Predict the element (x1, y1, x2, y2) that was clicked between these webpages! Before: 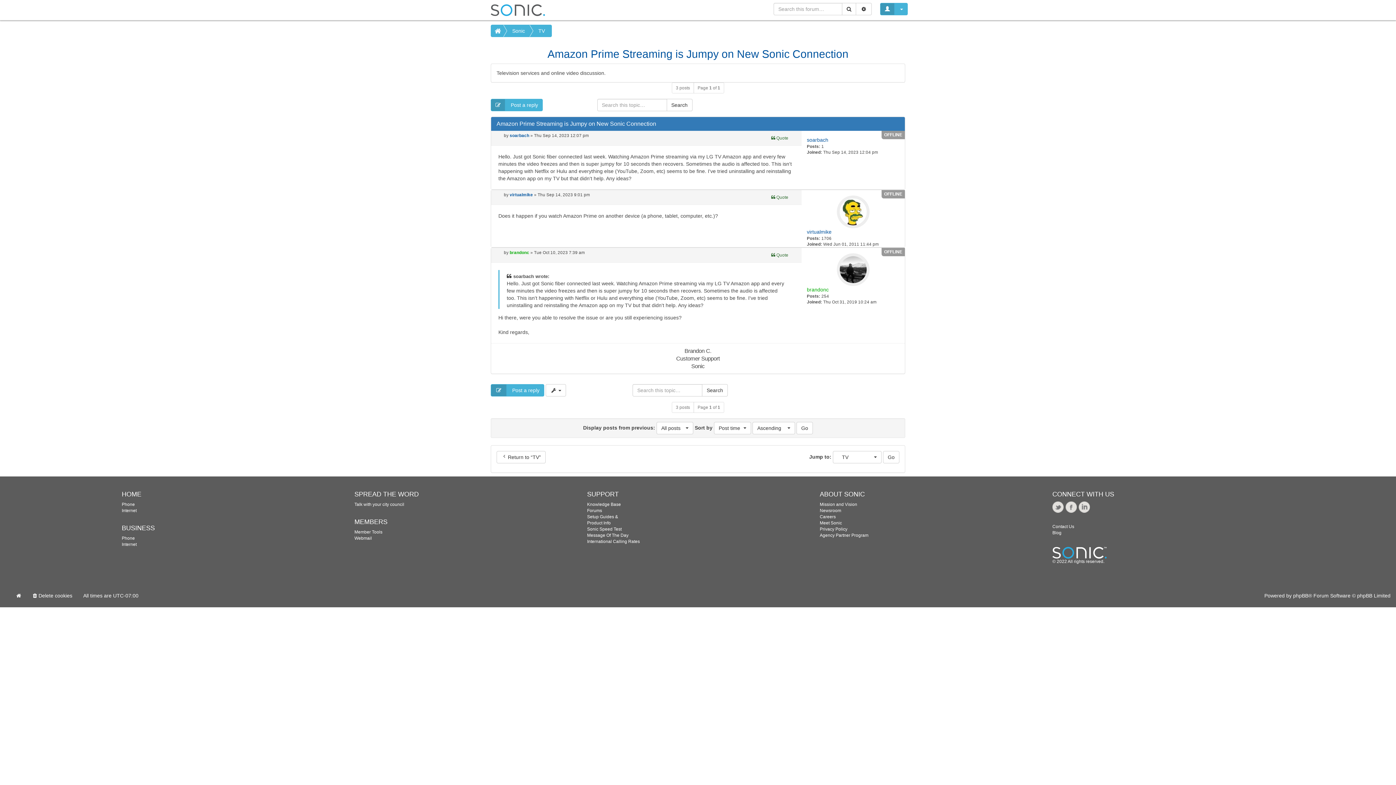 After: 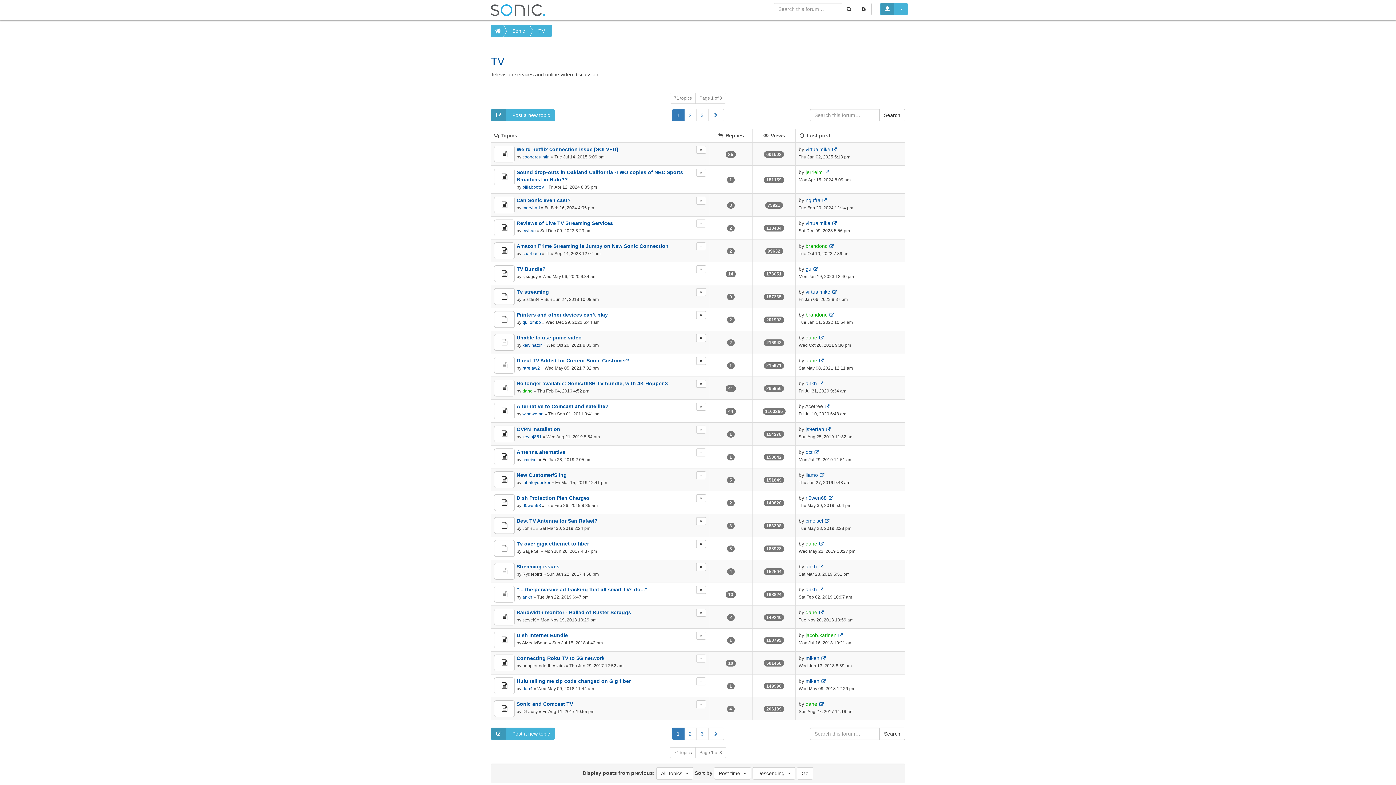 Action: label: Return to “TV” bbox: (496, 451, 545, 463)